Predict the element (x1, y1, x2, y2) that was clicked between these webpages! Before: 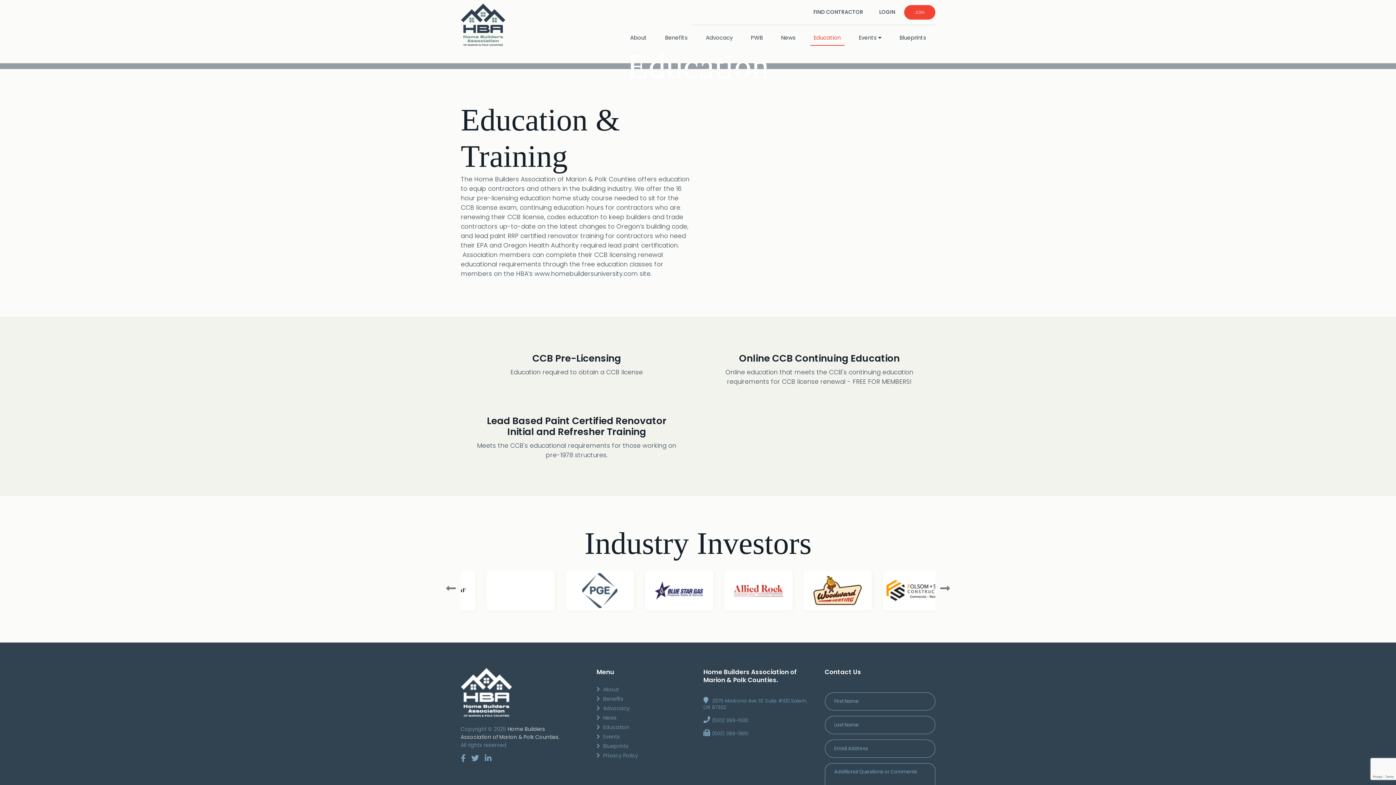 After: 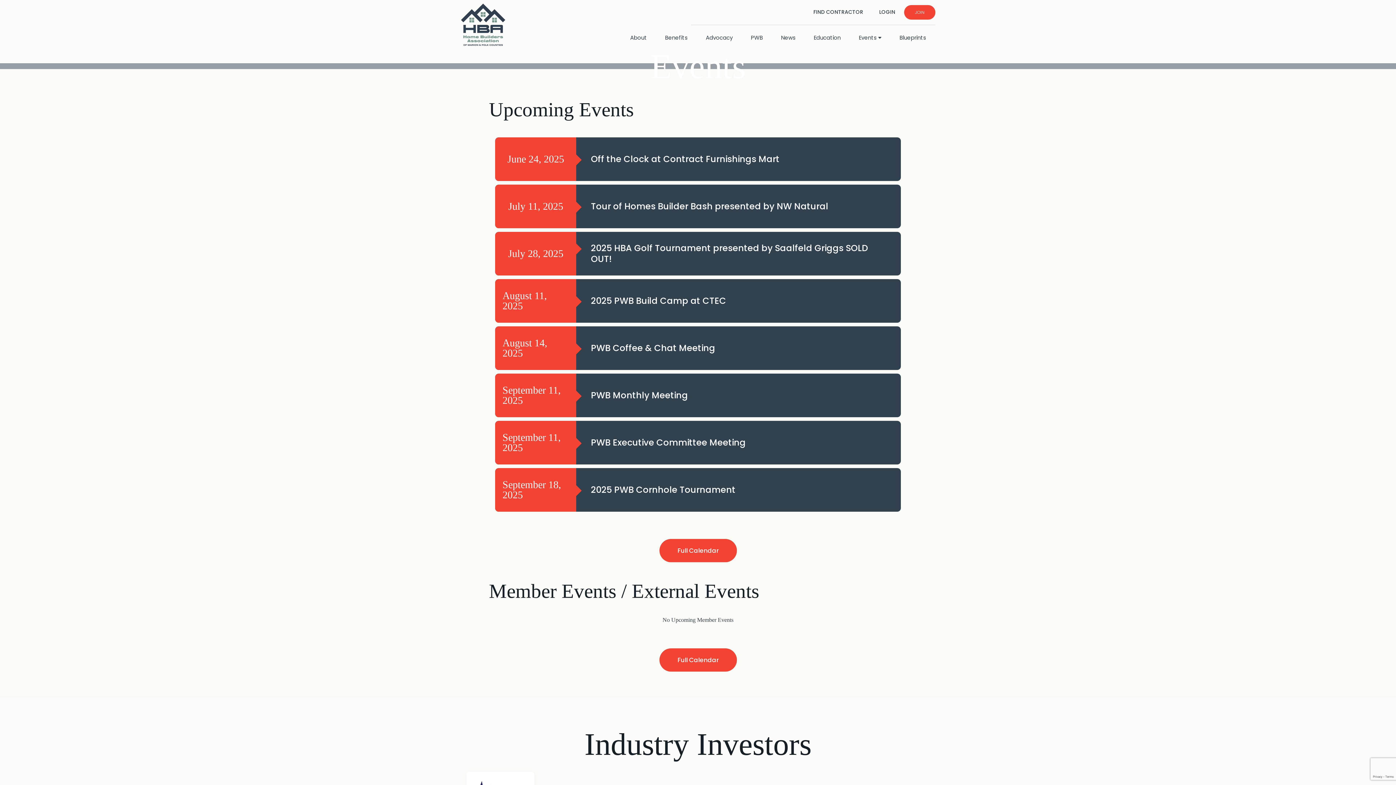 Action: label: Events bbox: (603, 733, 620, 740)